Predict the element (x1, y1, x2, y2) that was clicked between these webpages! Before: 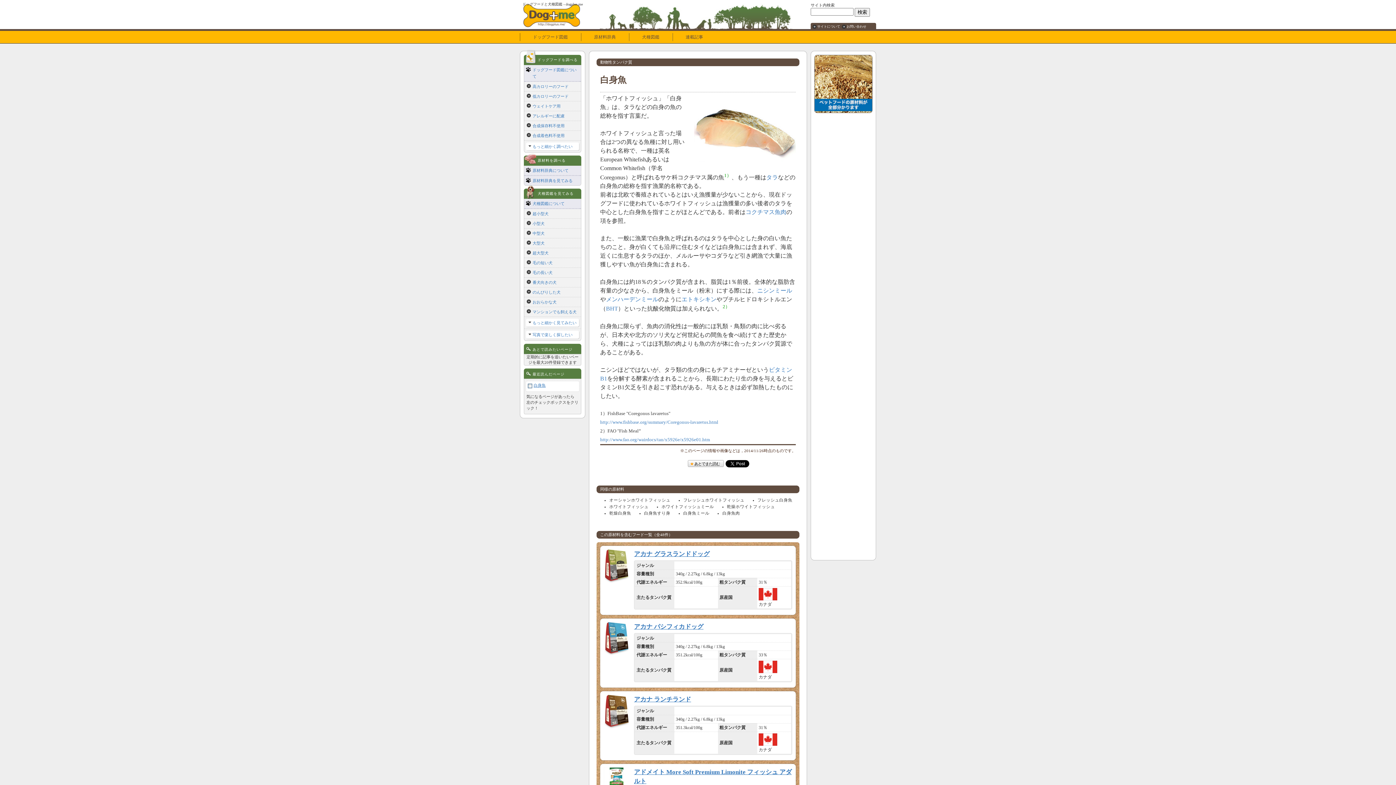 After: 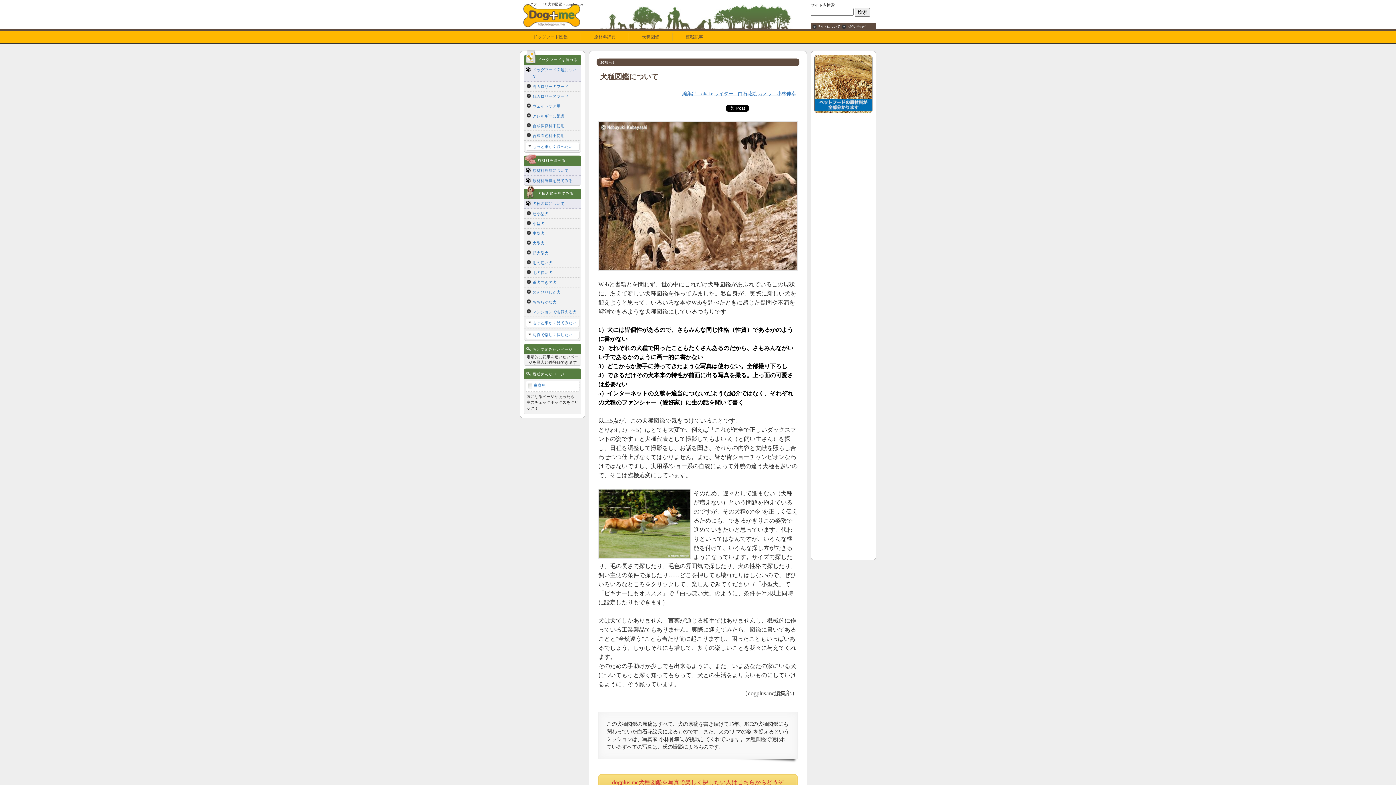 Action: label: 犬種図鑑について bbox: (531, 198, 581, 208)